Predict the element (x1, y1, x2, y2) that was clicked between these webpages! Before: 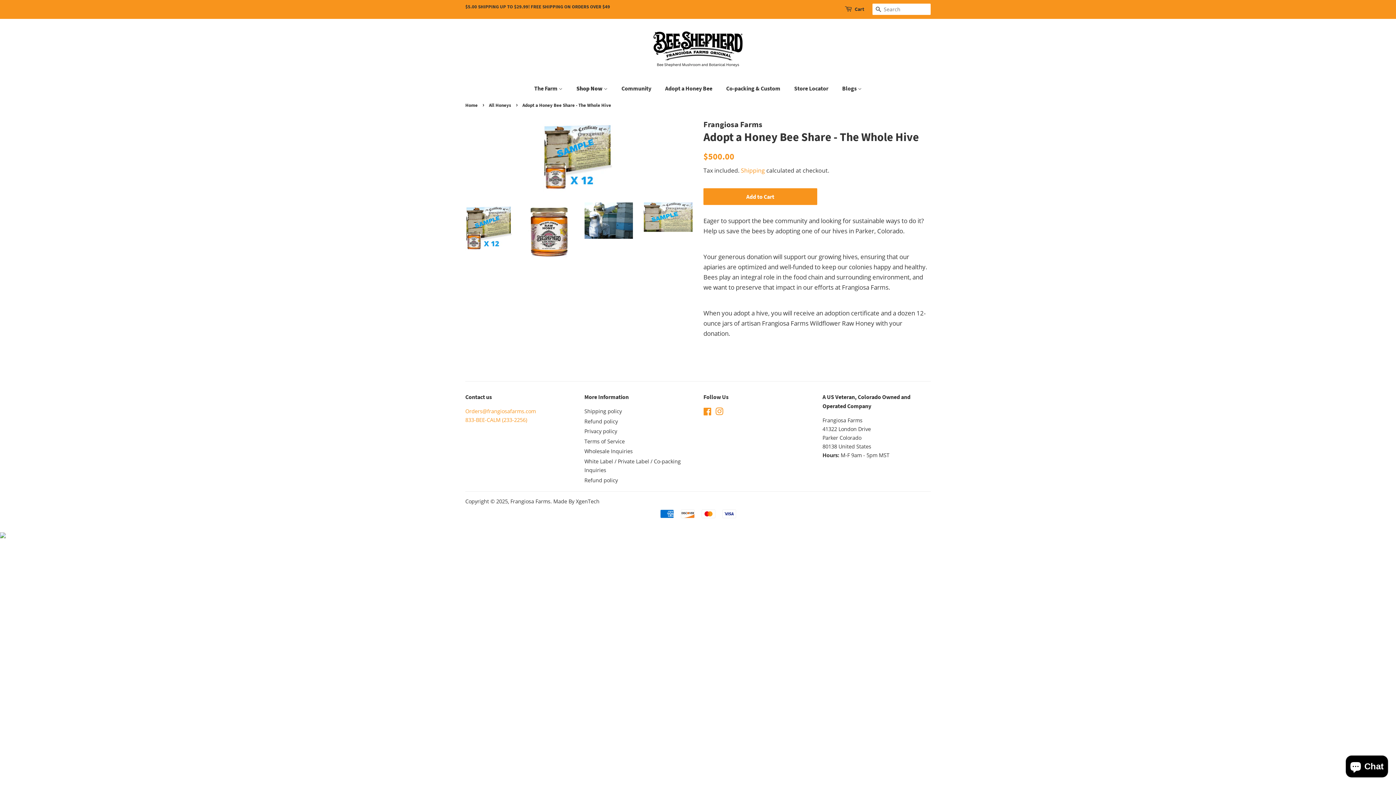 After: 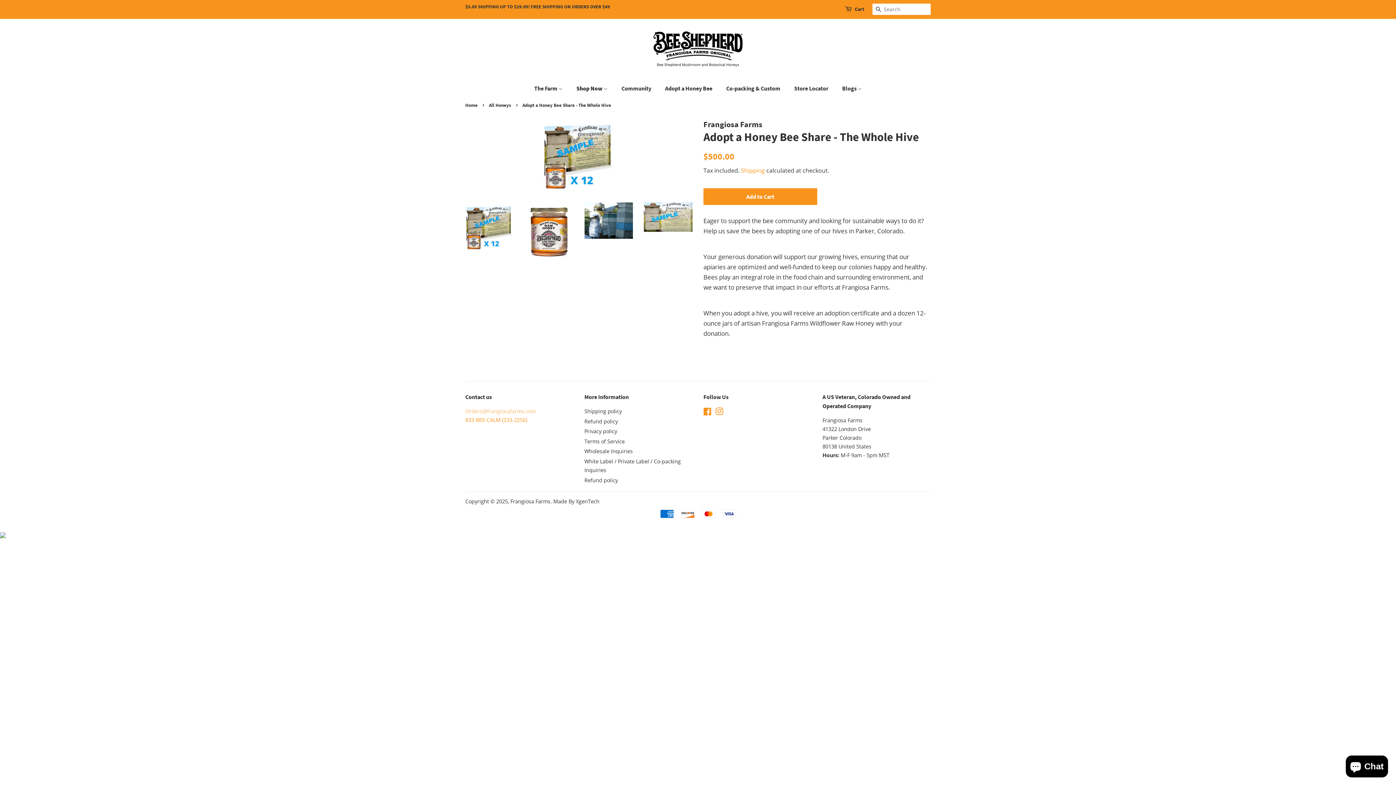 Action: bbox: (465, 408, 536, 414) label: Orders@frangiosafarms.com